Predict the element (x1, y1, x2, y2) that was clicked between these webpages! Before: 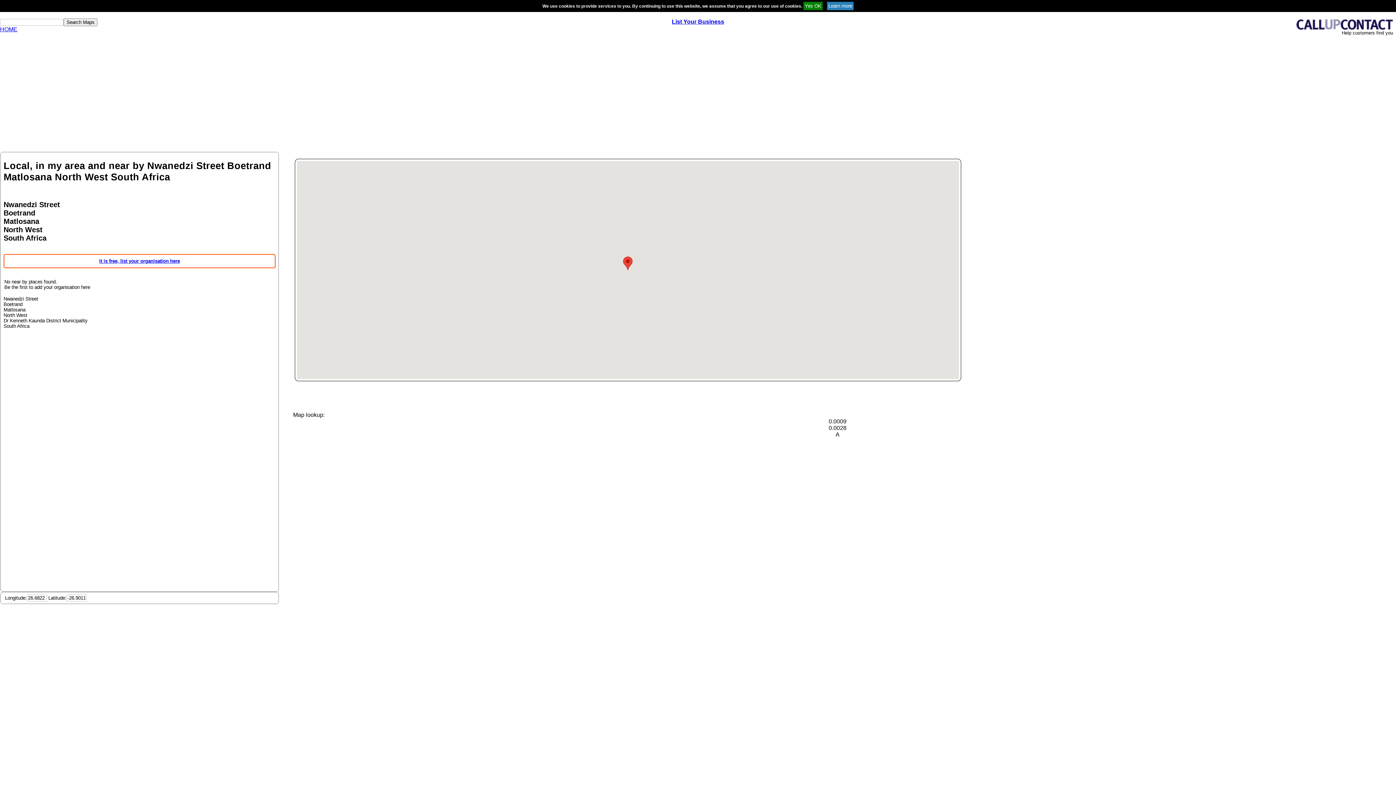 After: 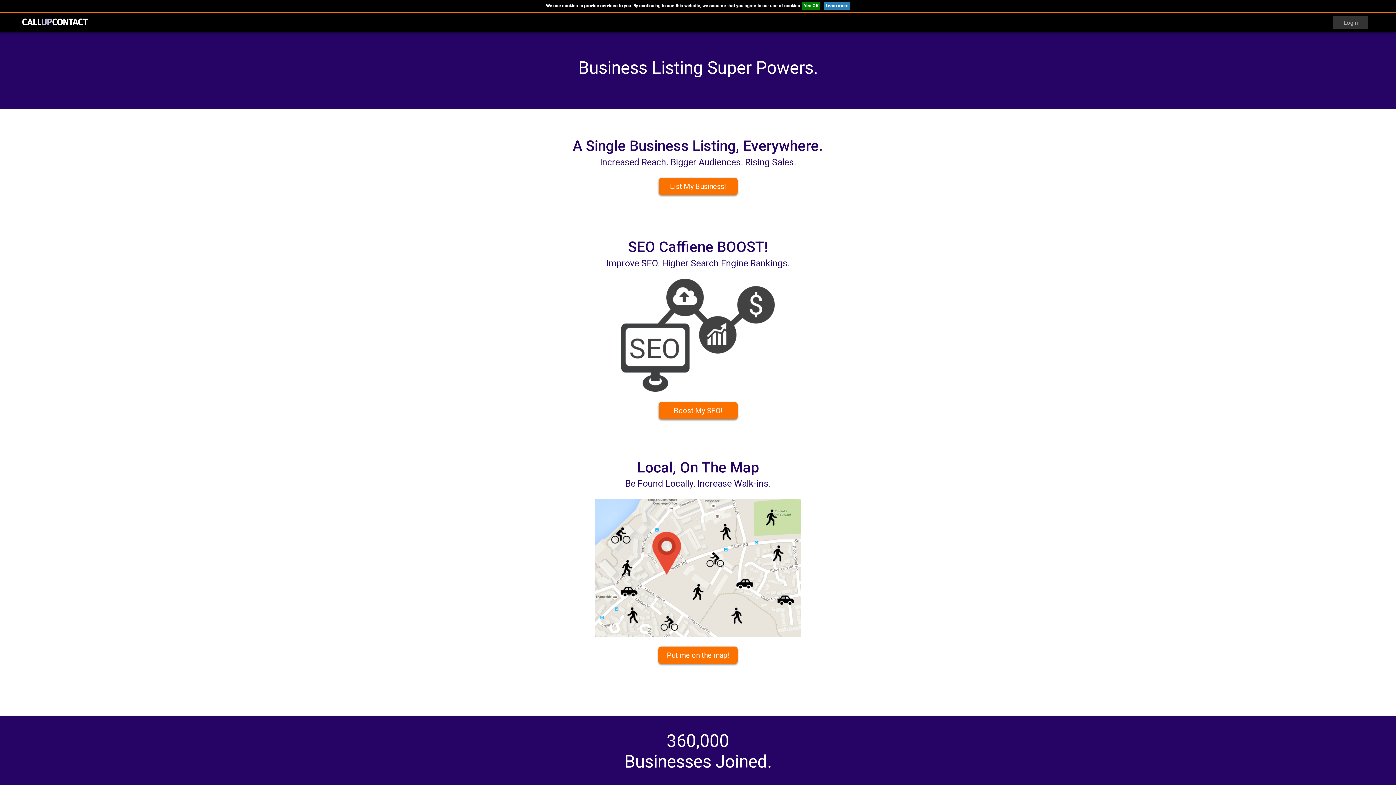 Action: bbox: (0, 26, 17, 32) label: HOME